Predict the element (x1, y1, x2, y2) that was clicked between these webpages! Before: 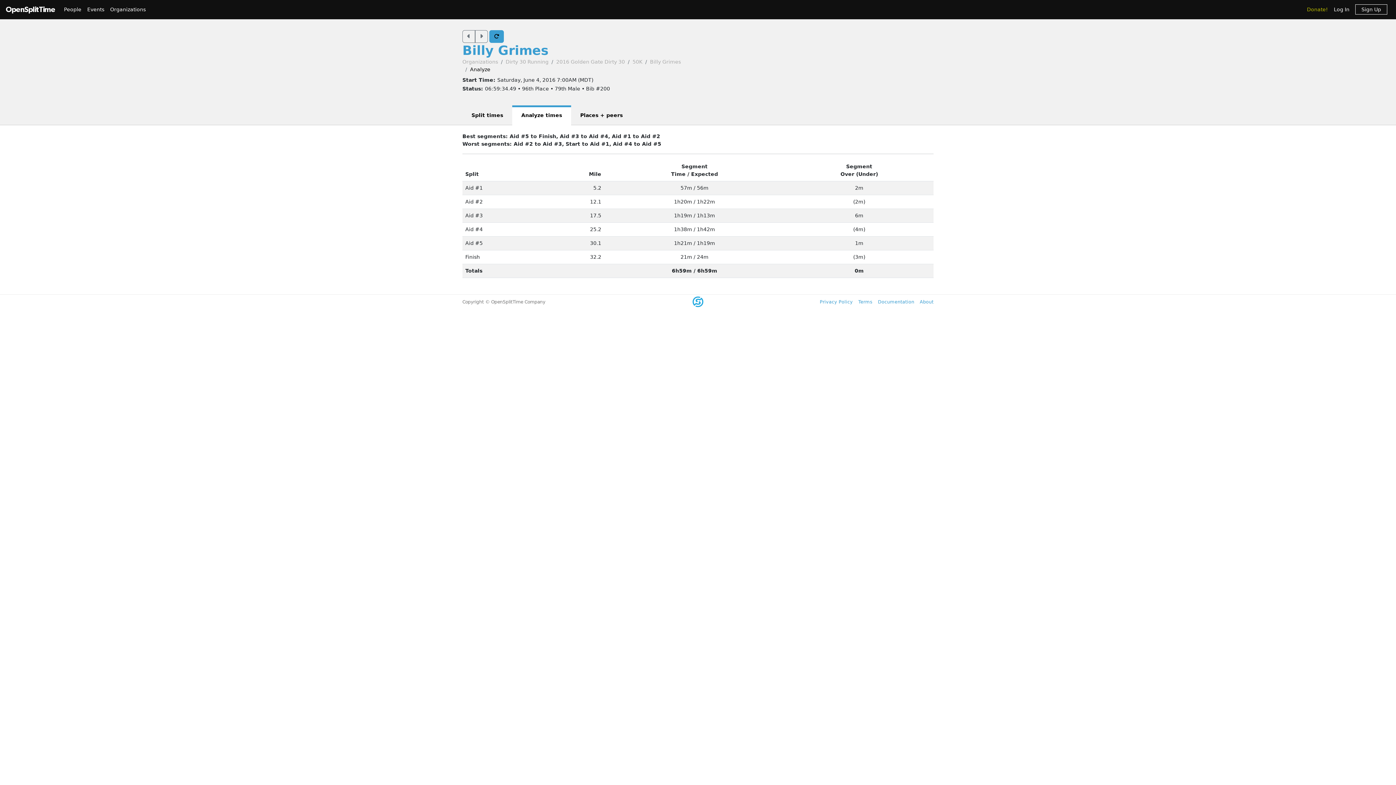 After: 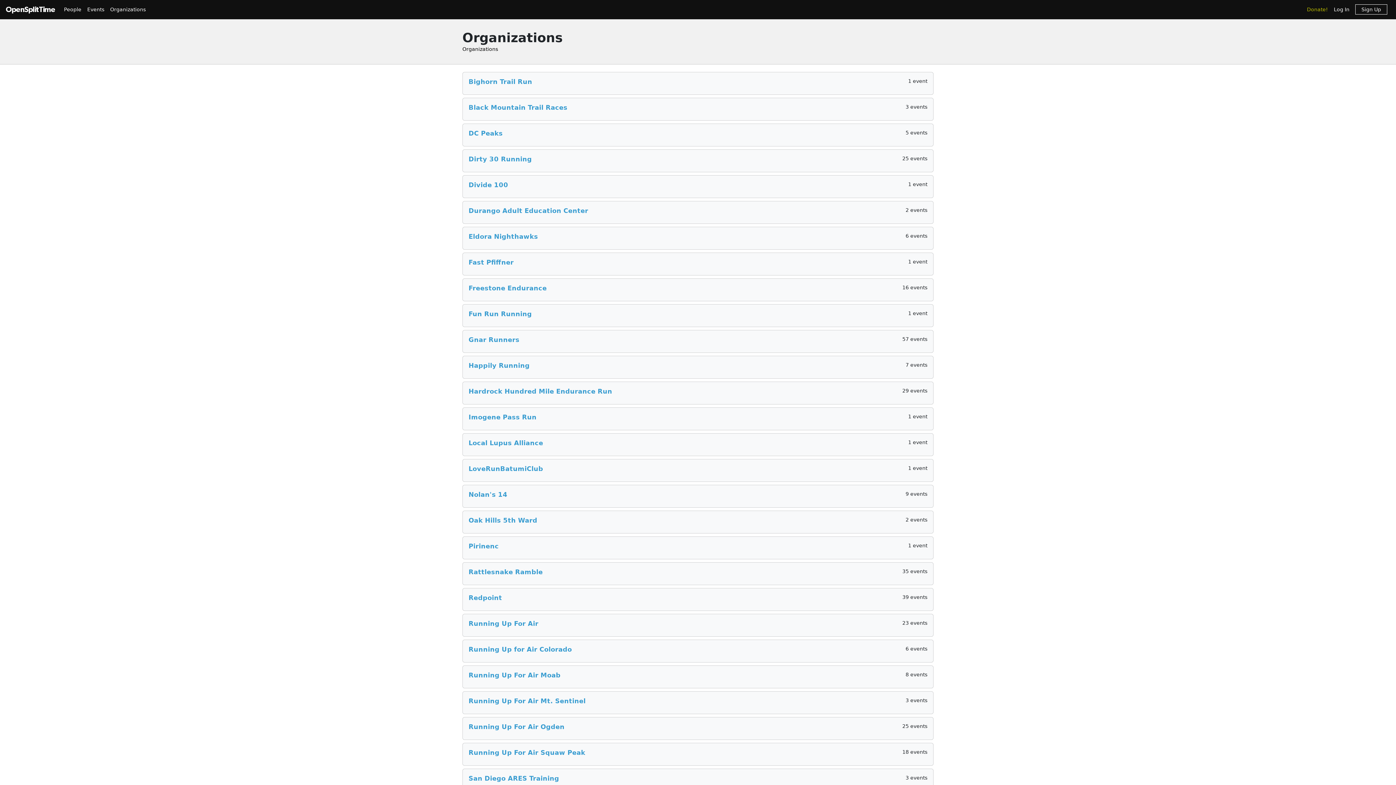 Action: bbox: (462, 58, 498, 64) label: Organizations